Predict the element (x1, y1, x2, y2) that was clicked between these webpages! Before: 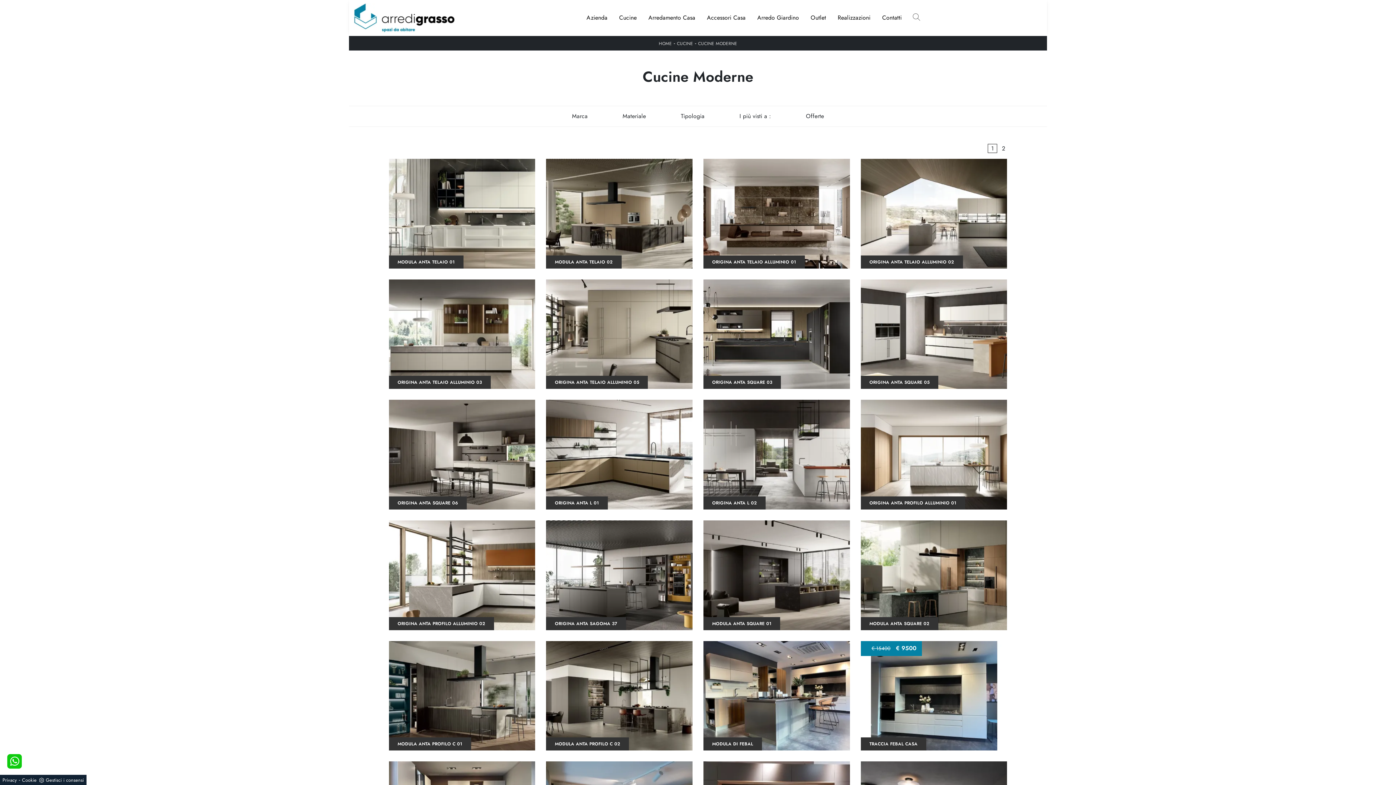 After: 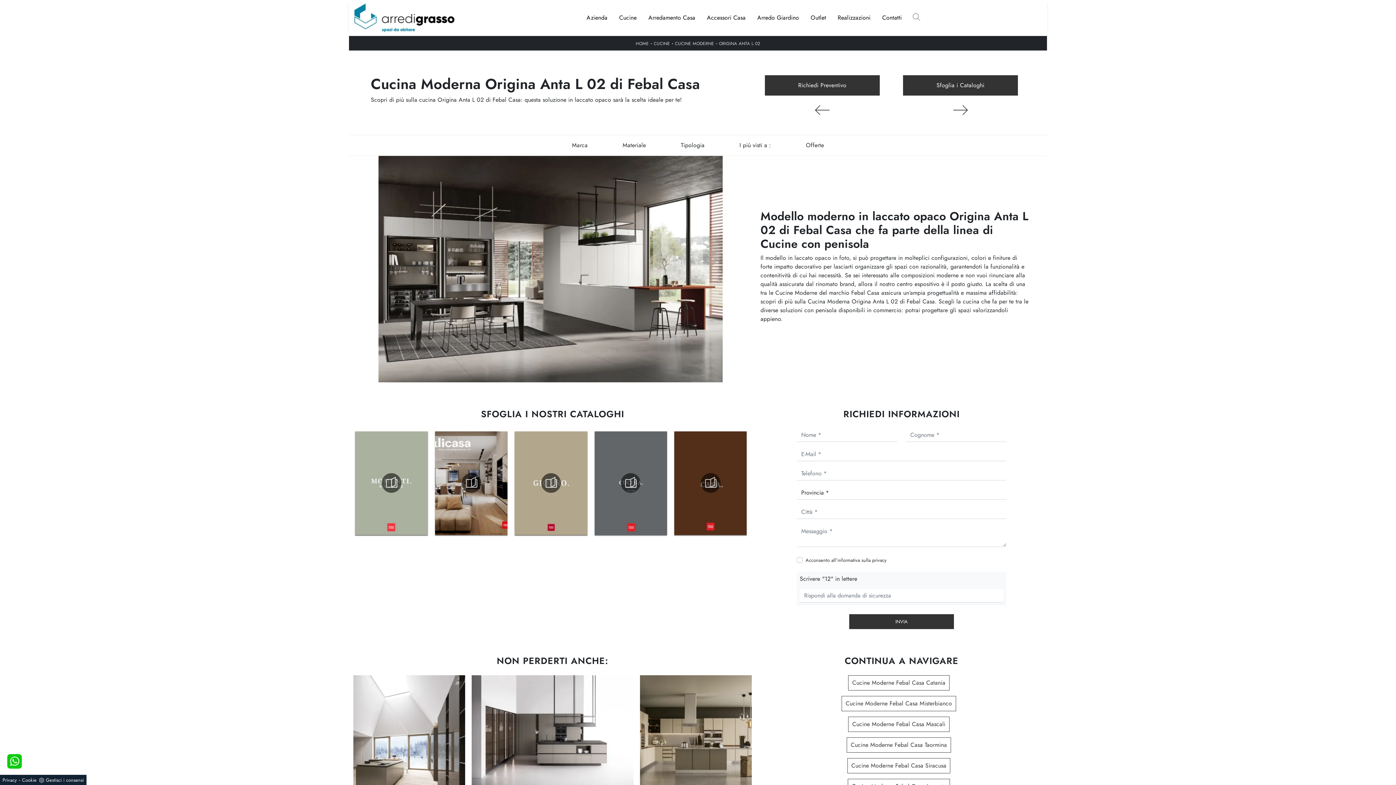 Action: bbox: (703, 400, 850, 509) label: ORIGINA ANTA L 02

Scopri di più sulla cucina Origina Anta L 02 di Febal Casa: questa soluzione in laccato opaco sarà la scelta ideale per te!